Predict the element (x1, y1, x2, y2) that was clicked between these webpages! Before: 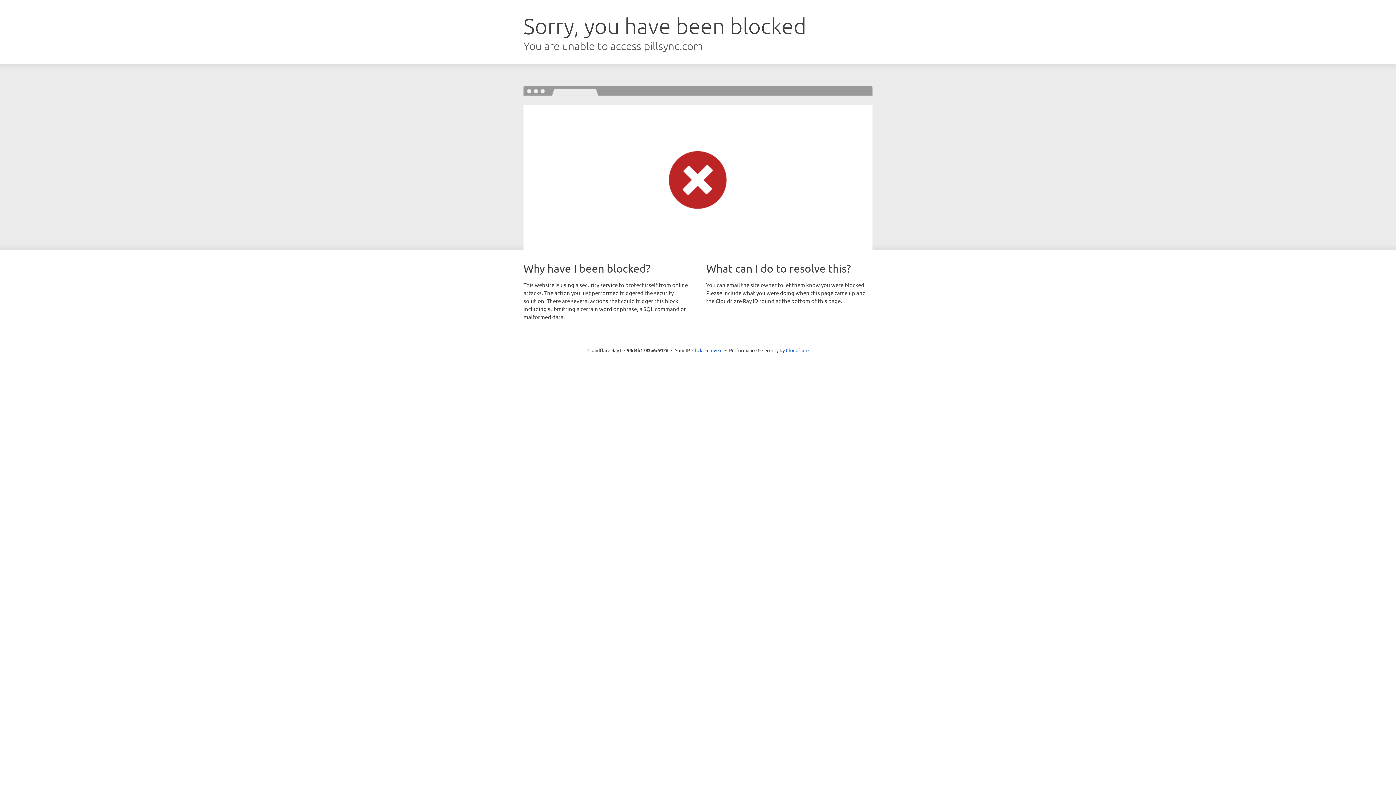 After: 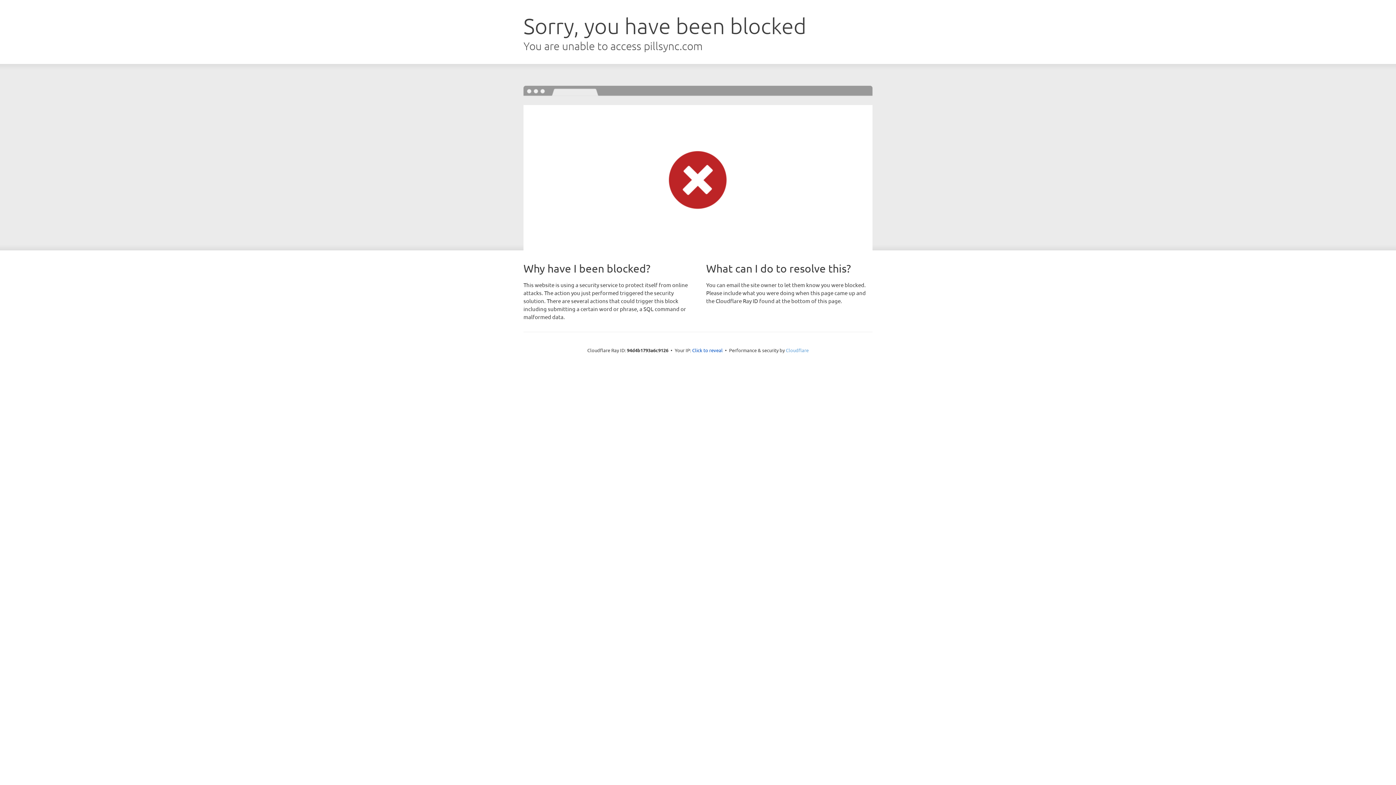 Action: label: Cloudflare bbox: (786, 347, 808, 353)